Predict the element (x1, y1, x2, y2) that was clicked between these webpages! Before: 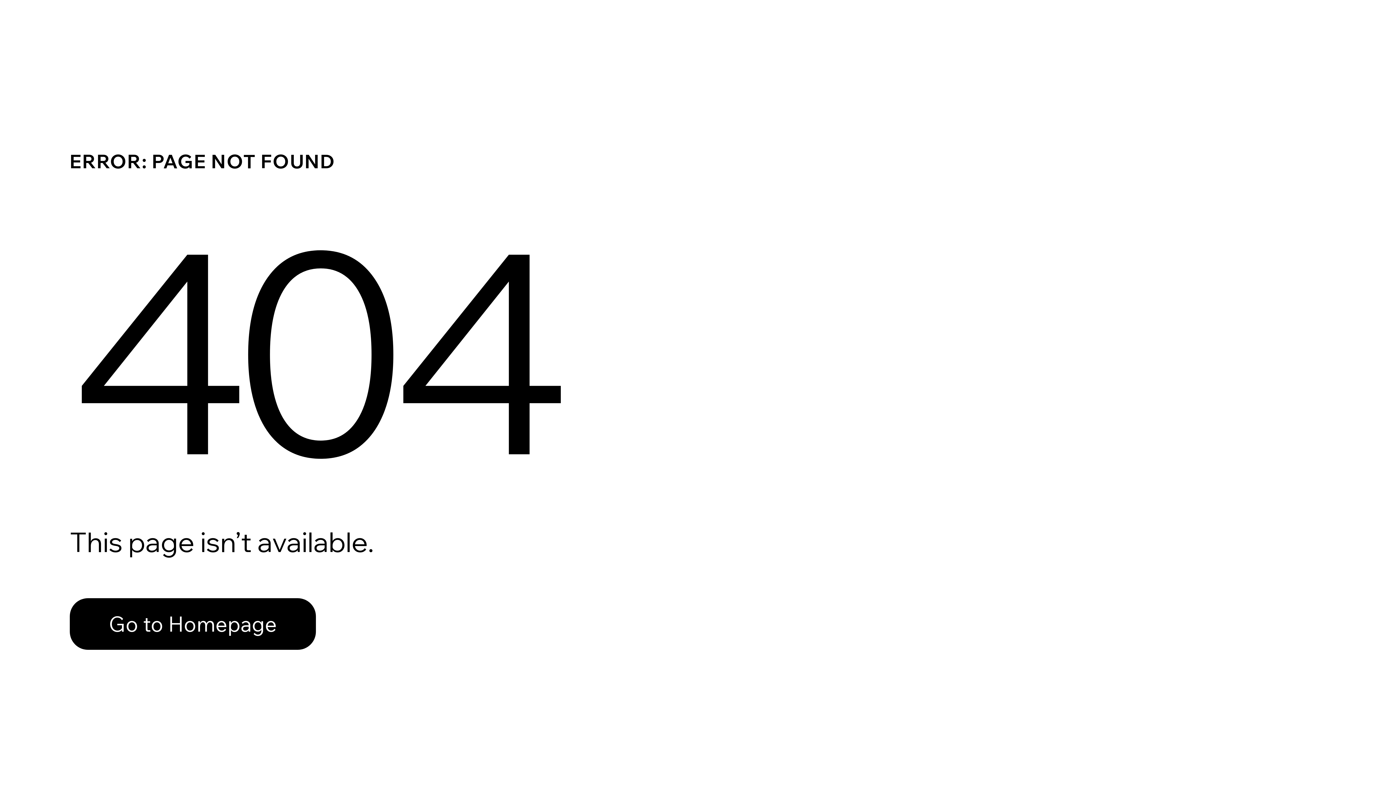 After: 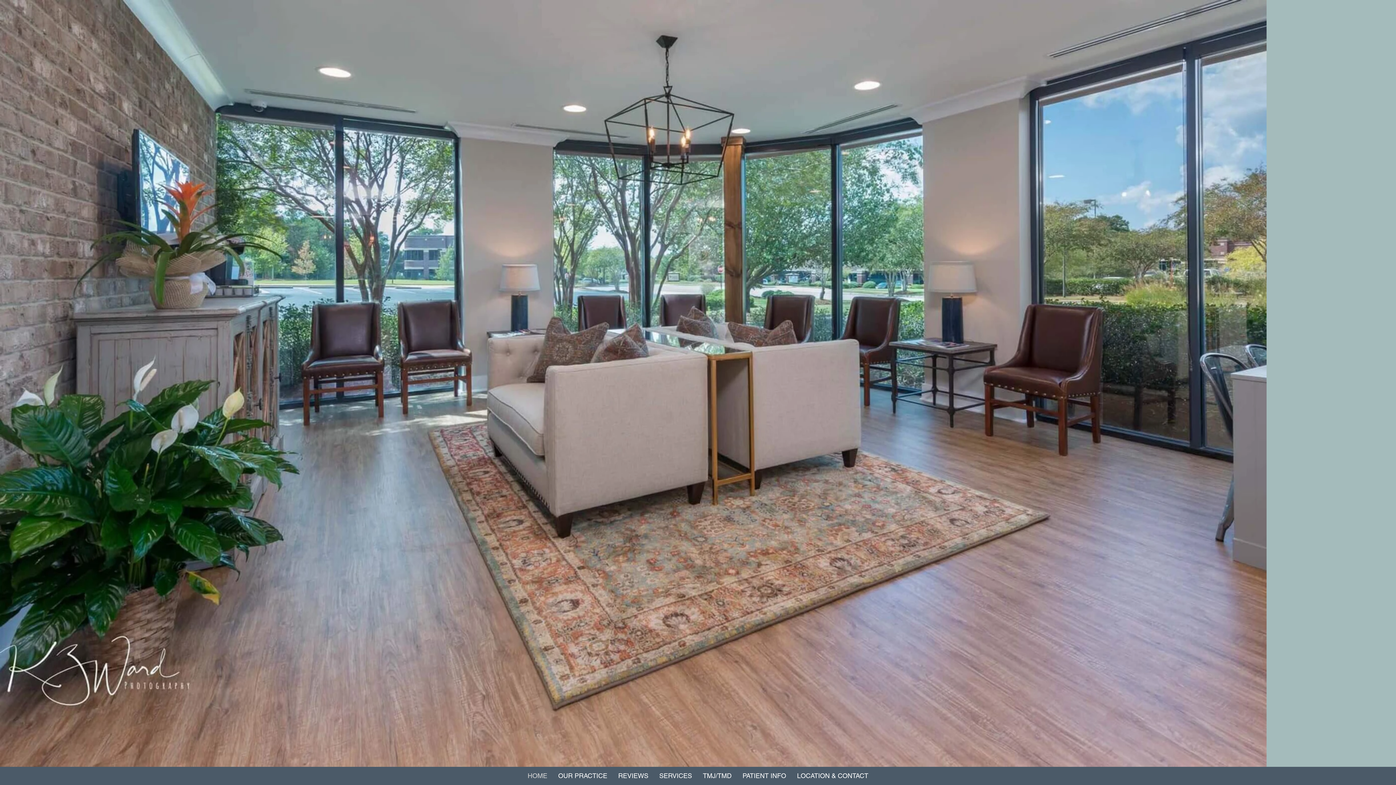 Action: bbox: (69, 598, 316, 650) label: Go to Homepage